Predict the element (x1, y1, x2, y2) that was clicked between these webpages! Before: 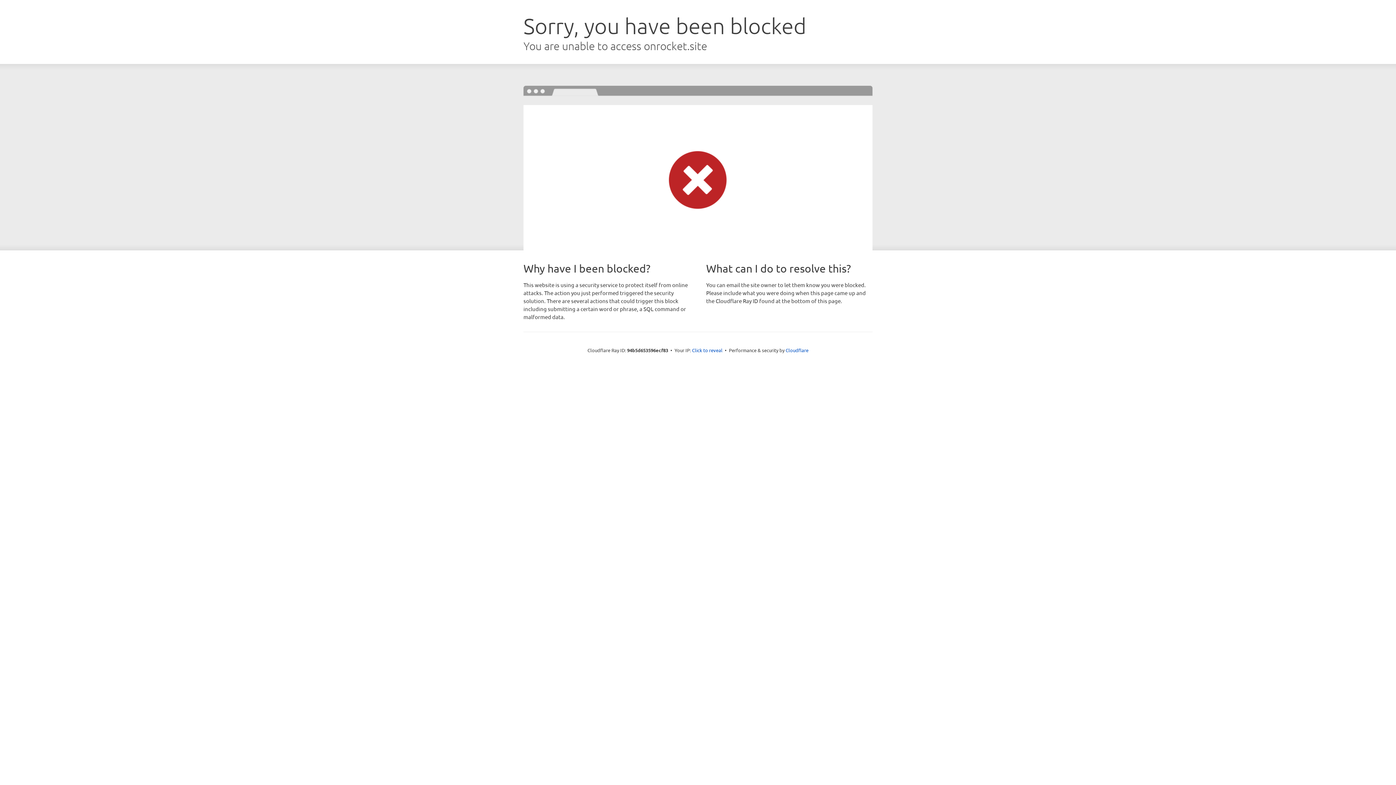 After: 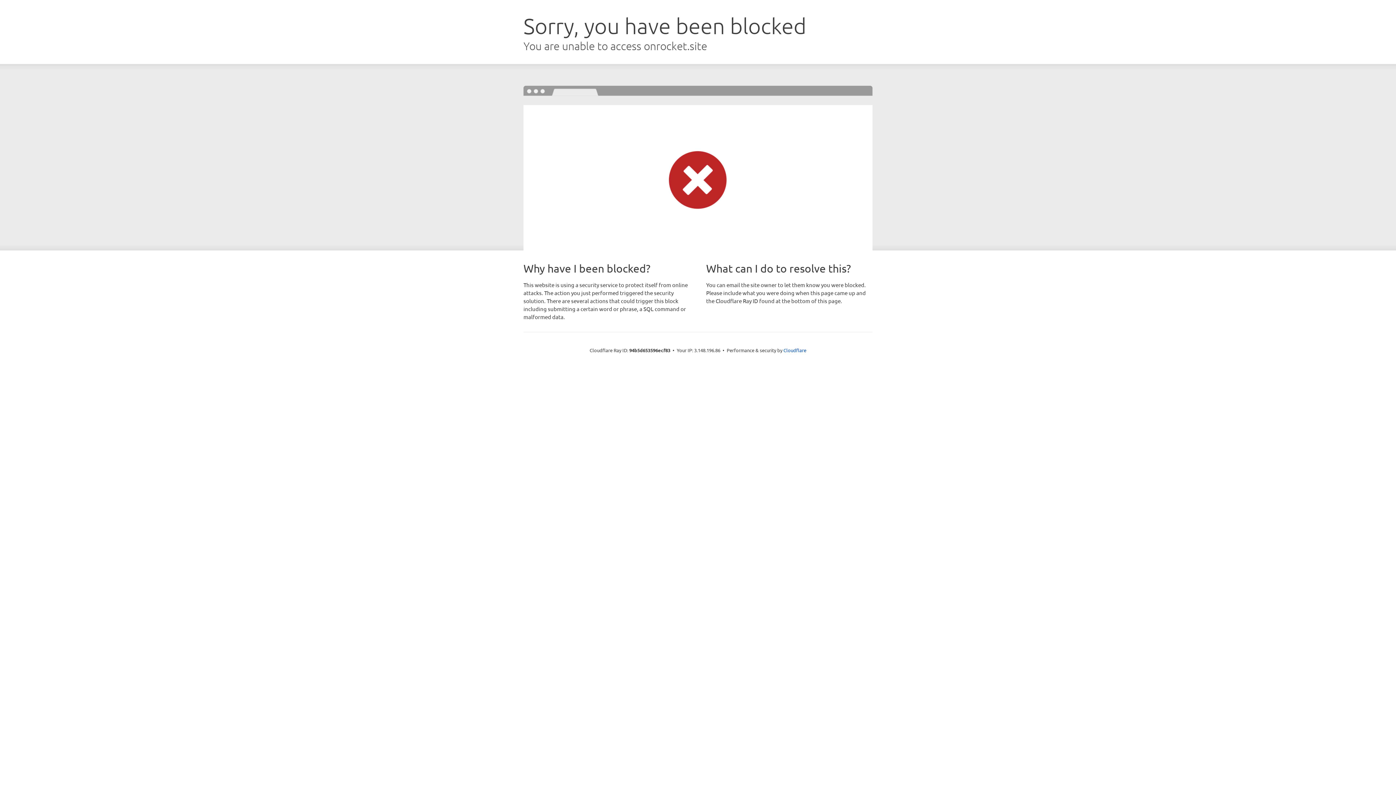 Action: bbox: (692, 346, 722, 353) label: Click to reveal